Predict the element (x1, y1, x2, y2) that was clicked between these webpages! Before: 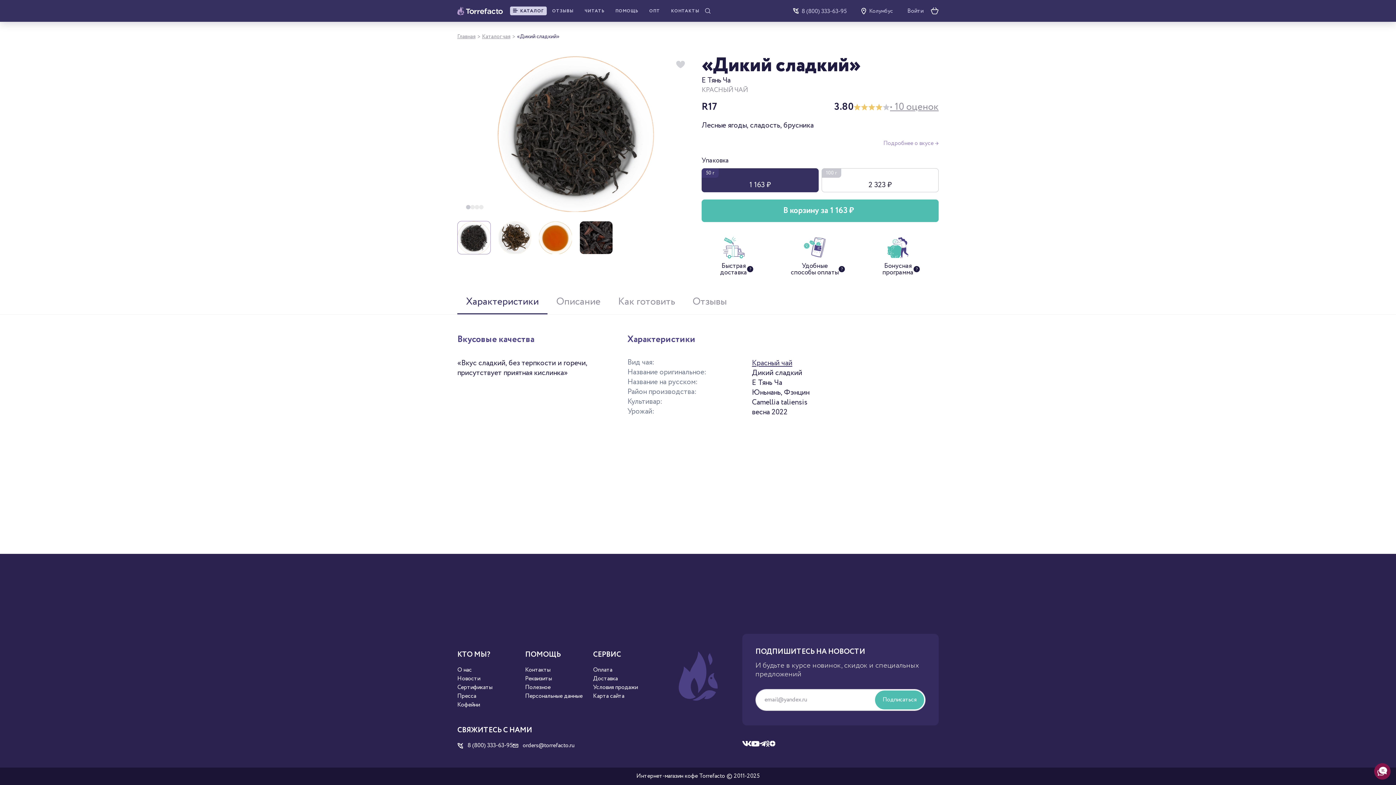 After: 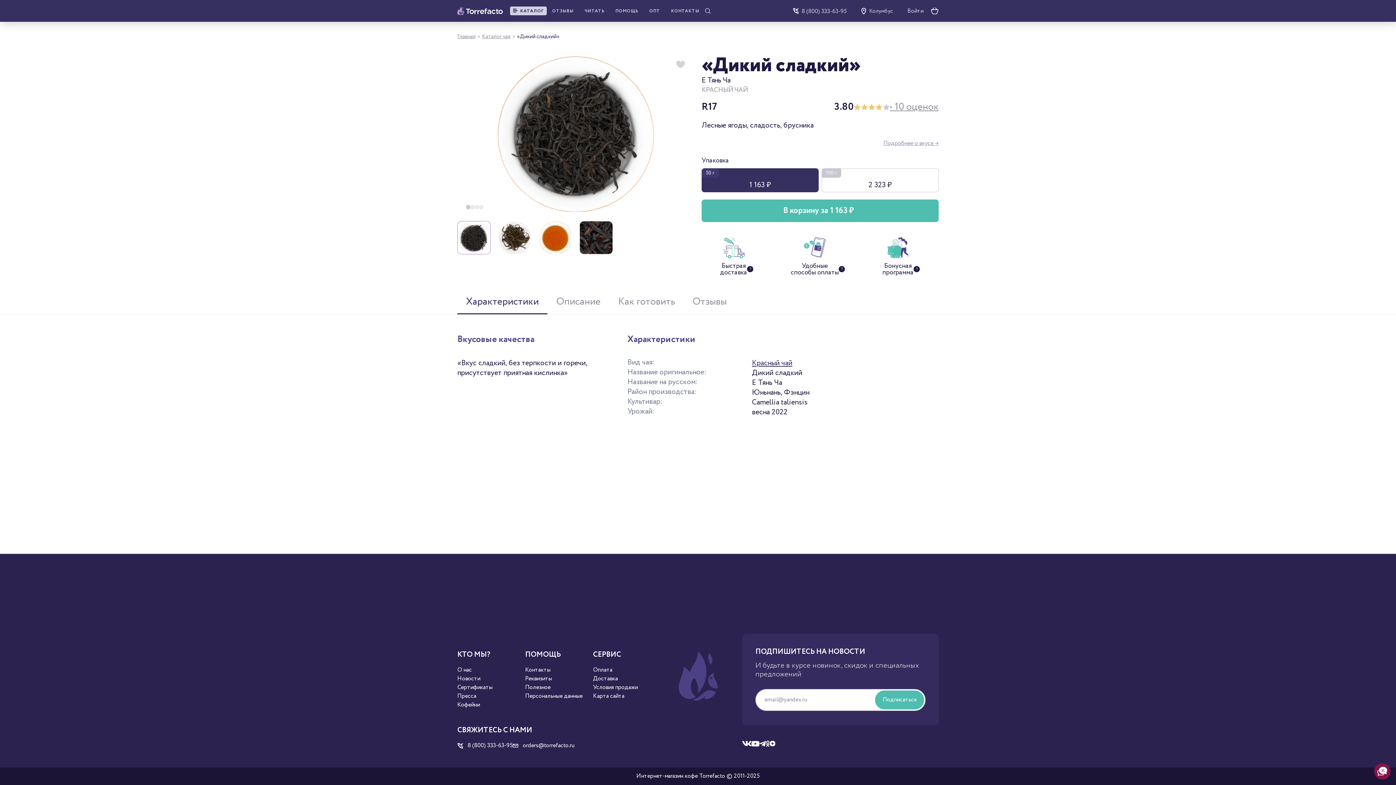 Action: bbox: (883, 139, 938, 147) label: Подробнее о вкусе →